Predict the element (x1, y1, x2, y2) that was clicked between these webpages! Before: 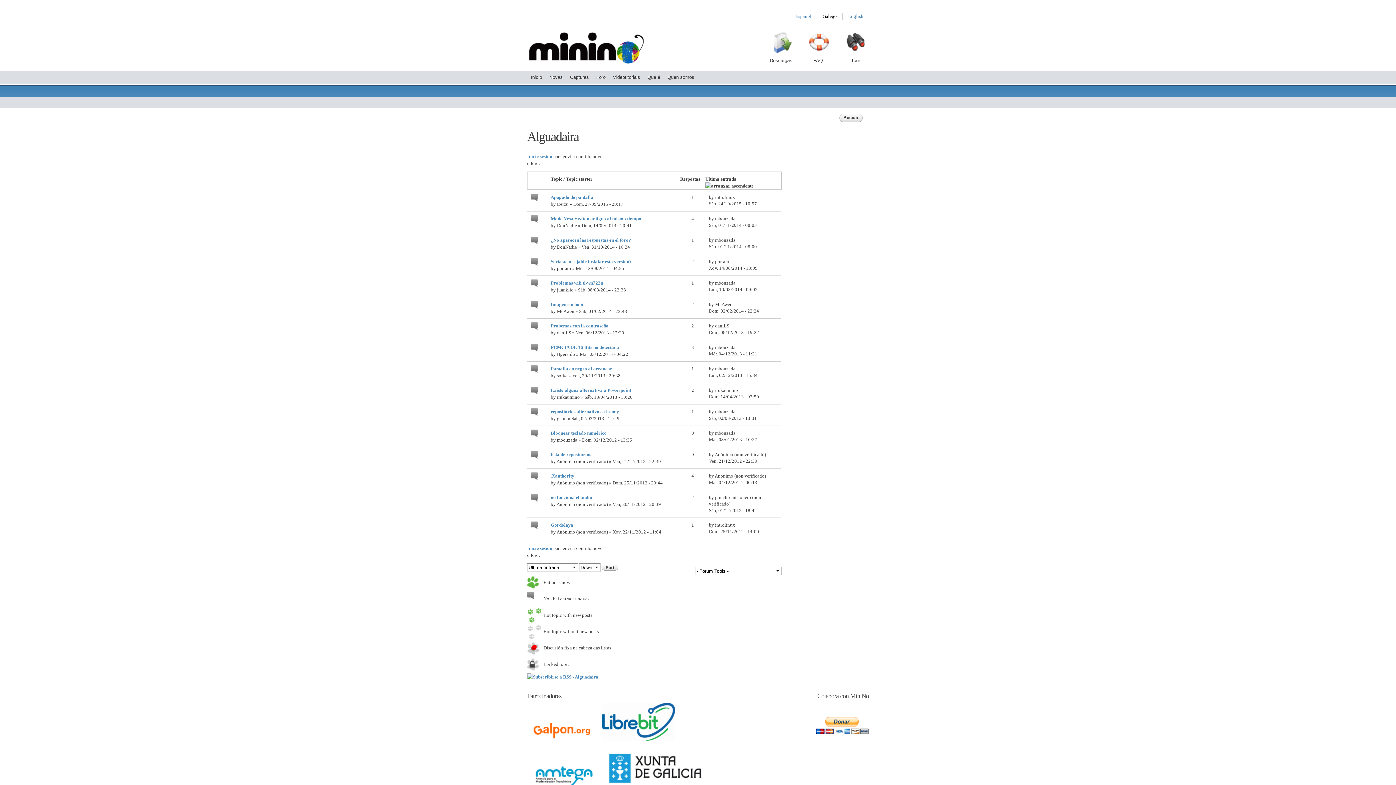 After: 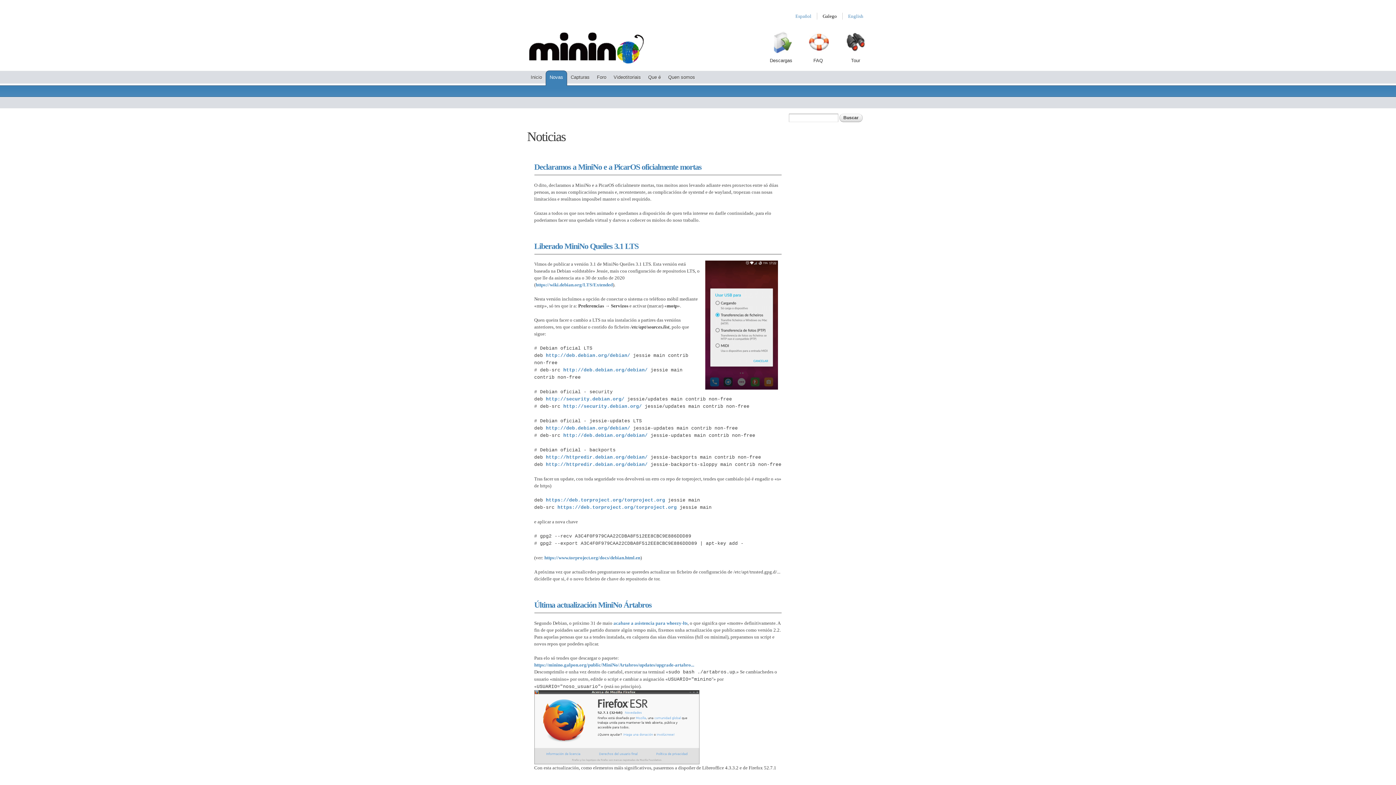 Action: bbox: (545, 70, 566, 83) label: Novas